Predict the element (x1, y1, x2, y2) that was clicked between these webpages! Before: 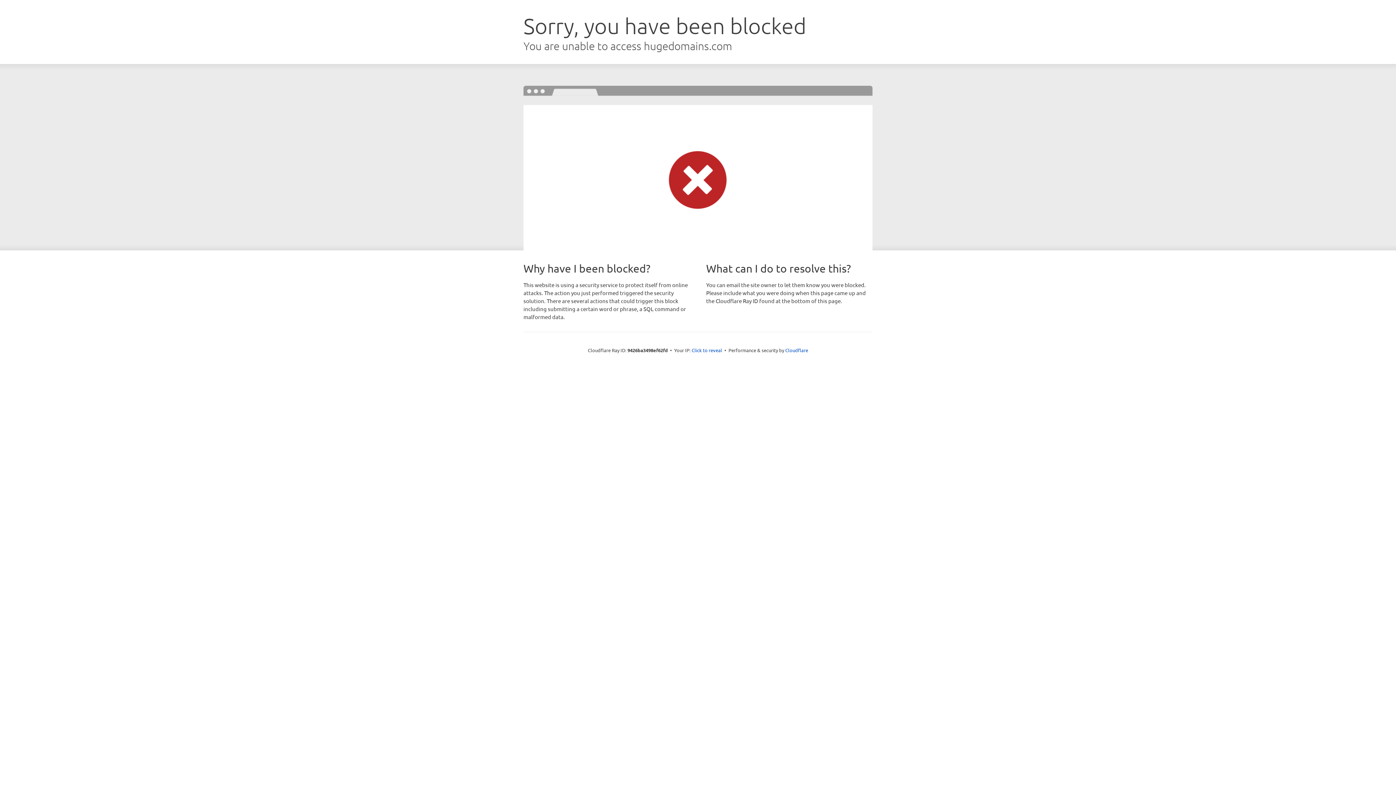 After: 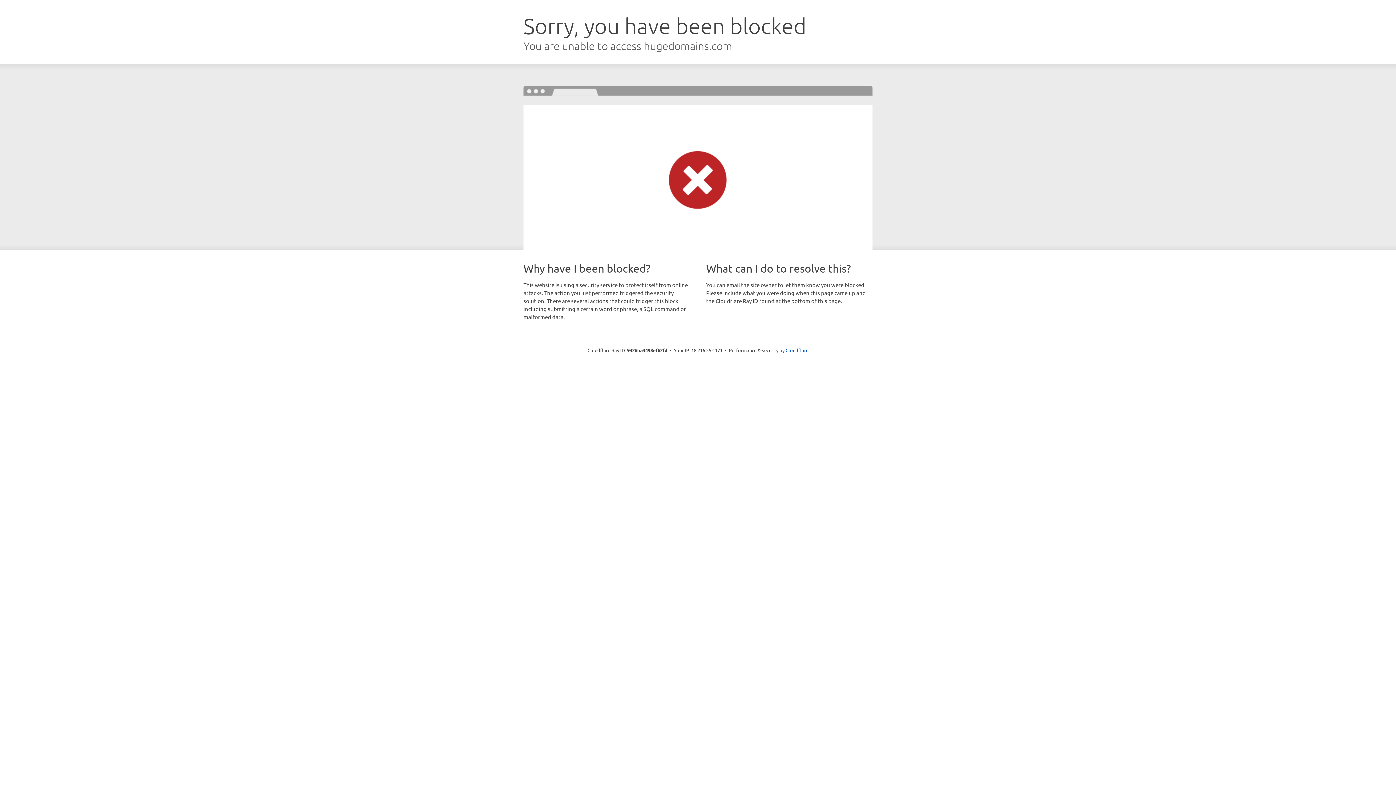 Action: bbox: (691, 346, 722, 353) label: Click to reveal